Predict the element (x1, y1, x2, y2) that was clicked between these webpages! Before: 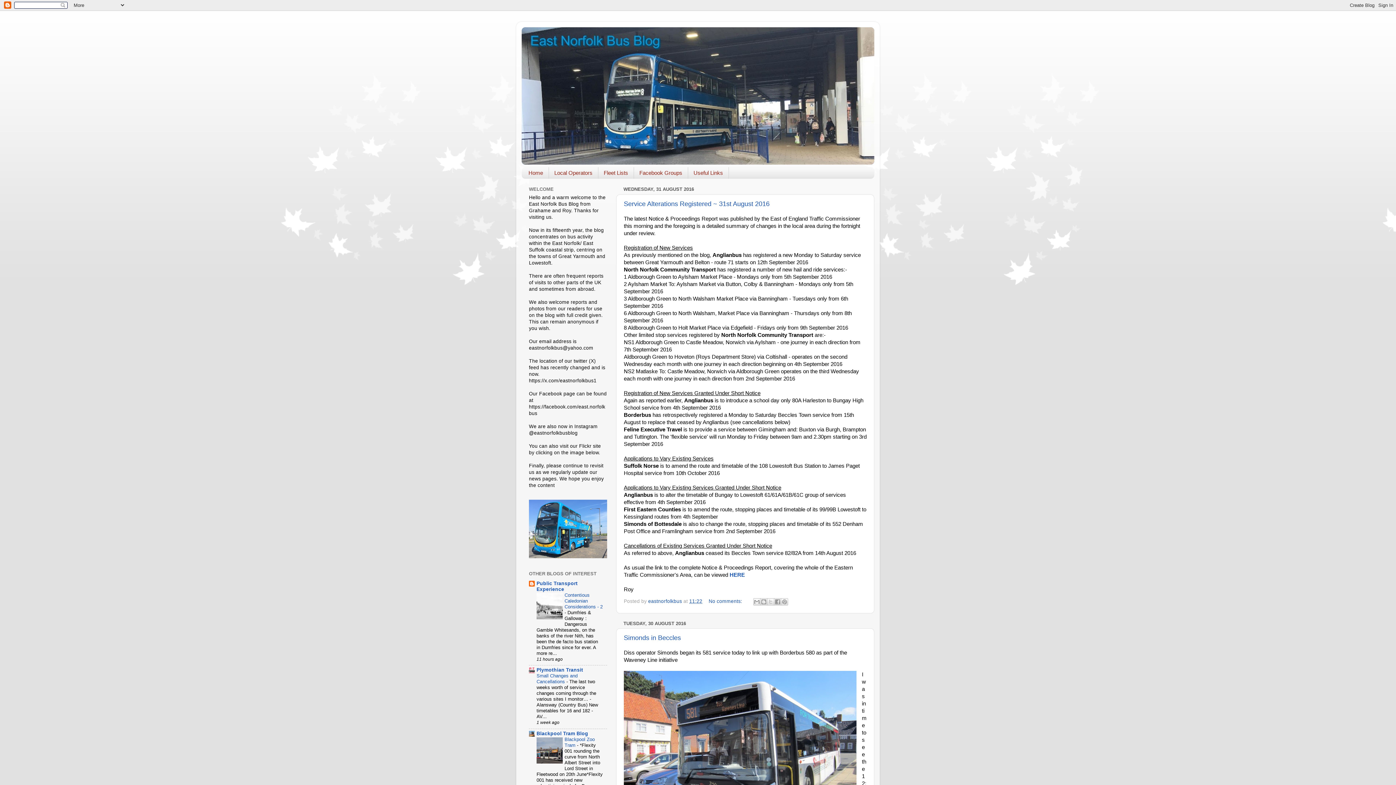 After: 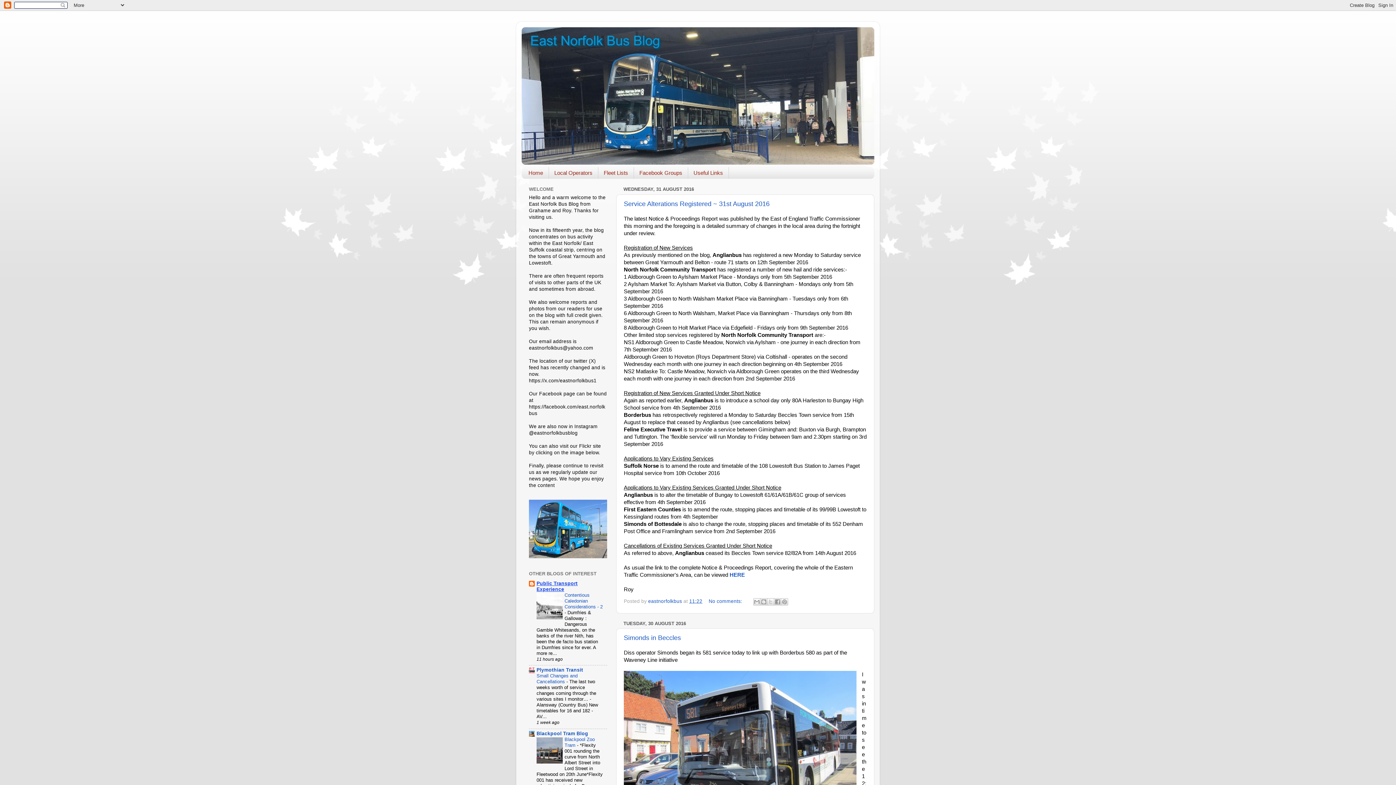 Action: label: Public Transport Experience bbox: (536, 580, 577, 592)